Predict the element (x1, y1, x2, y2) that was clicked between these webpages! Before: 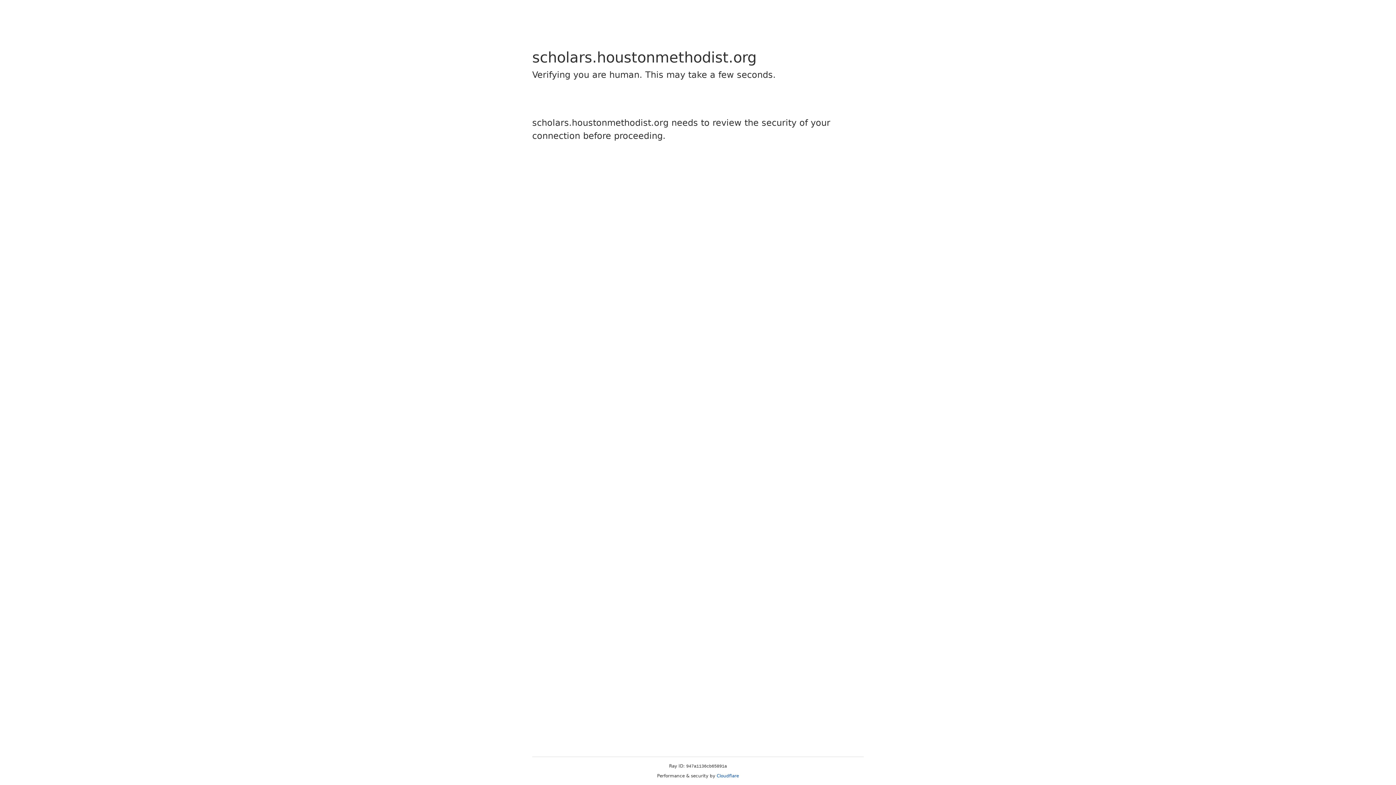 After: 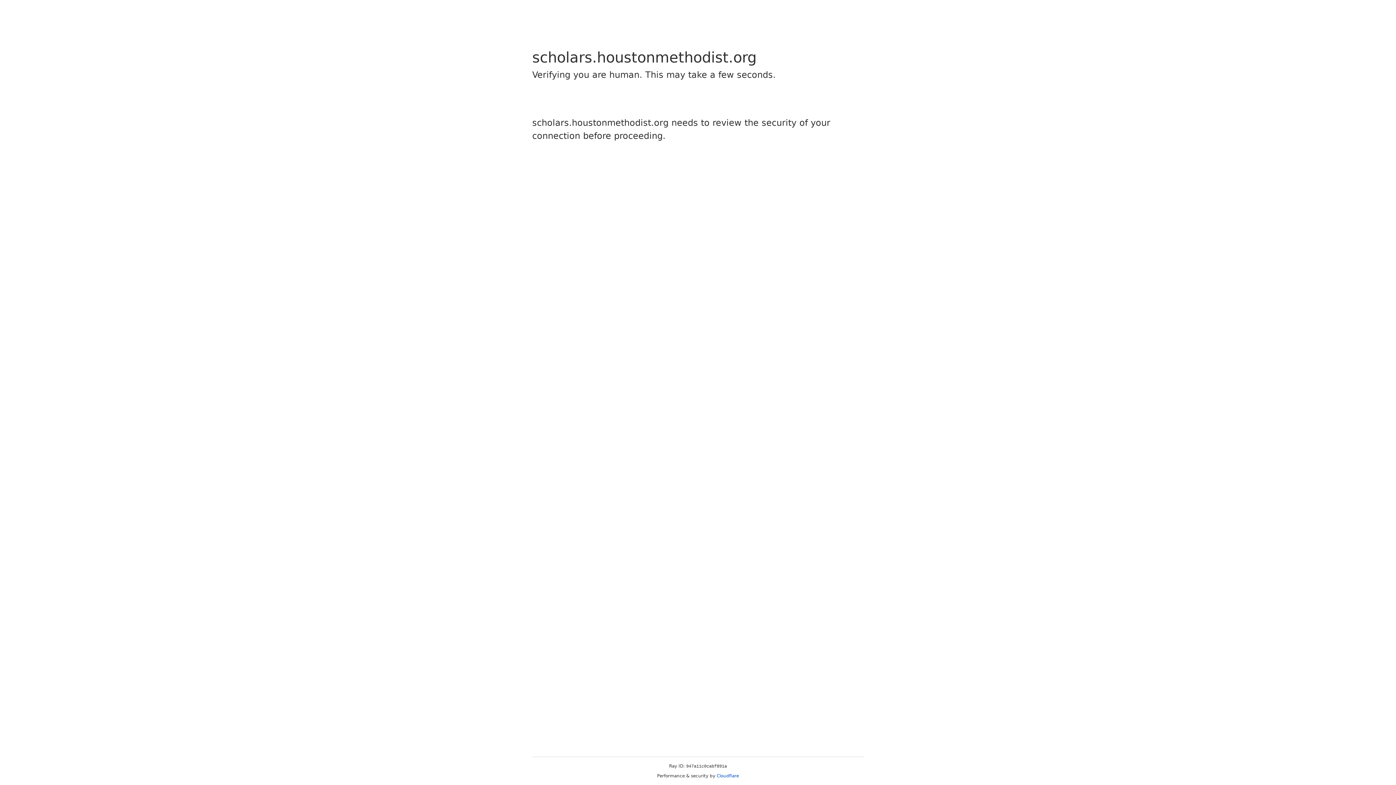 Action: label: Cloudflare bbox: (716, 773, 739, 778)